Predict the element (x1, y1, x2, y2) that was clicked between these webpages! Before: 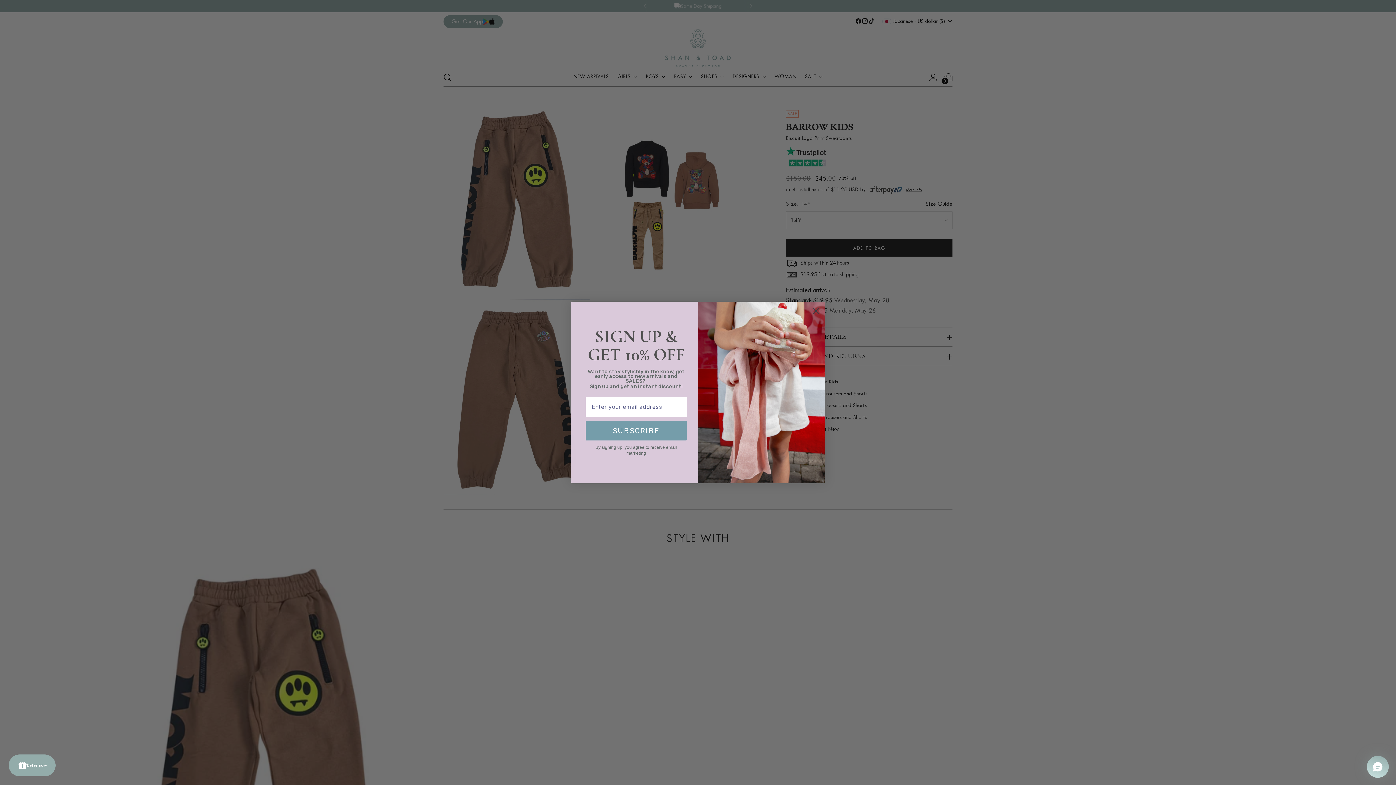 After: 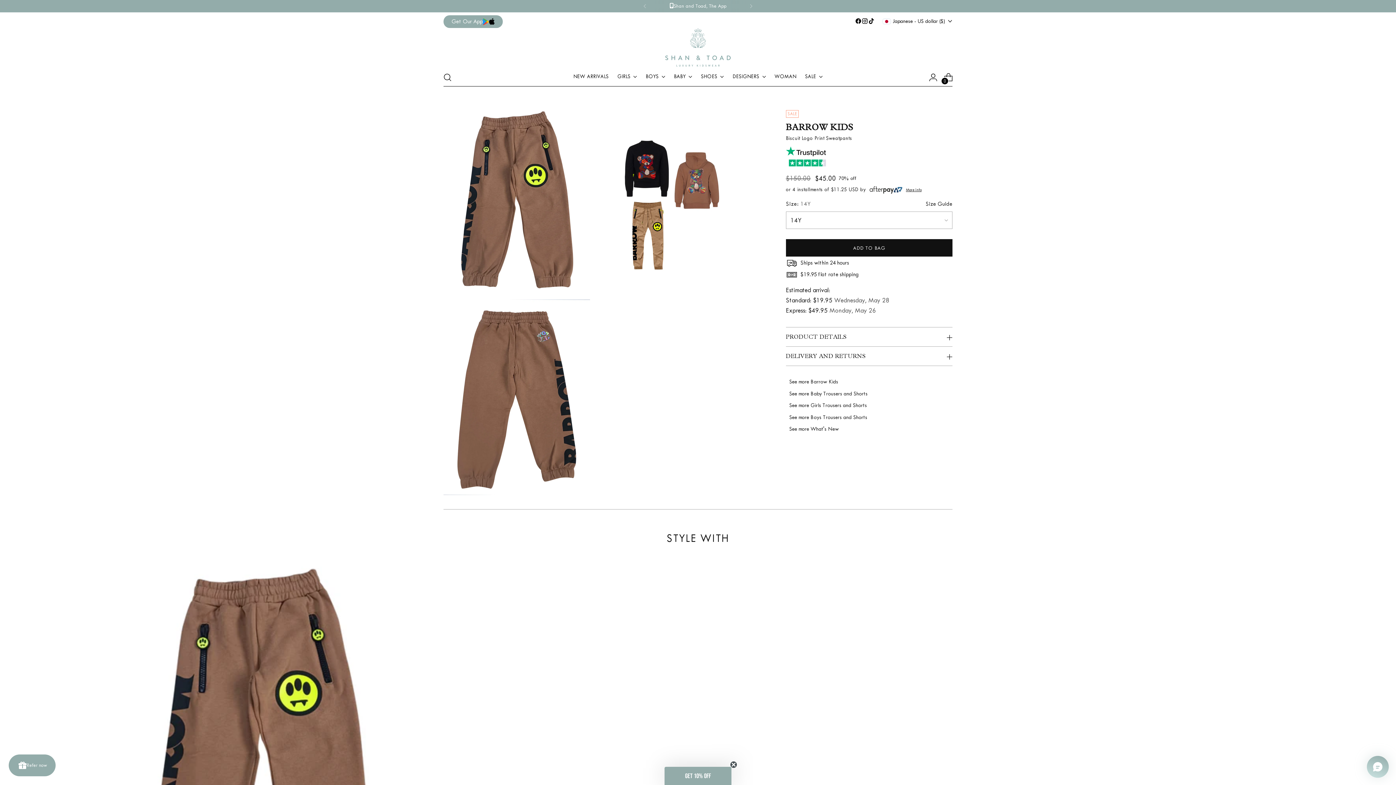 Action: bbox: (809, 304, 822, 317) label: Close dialog